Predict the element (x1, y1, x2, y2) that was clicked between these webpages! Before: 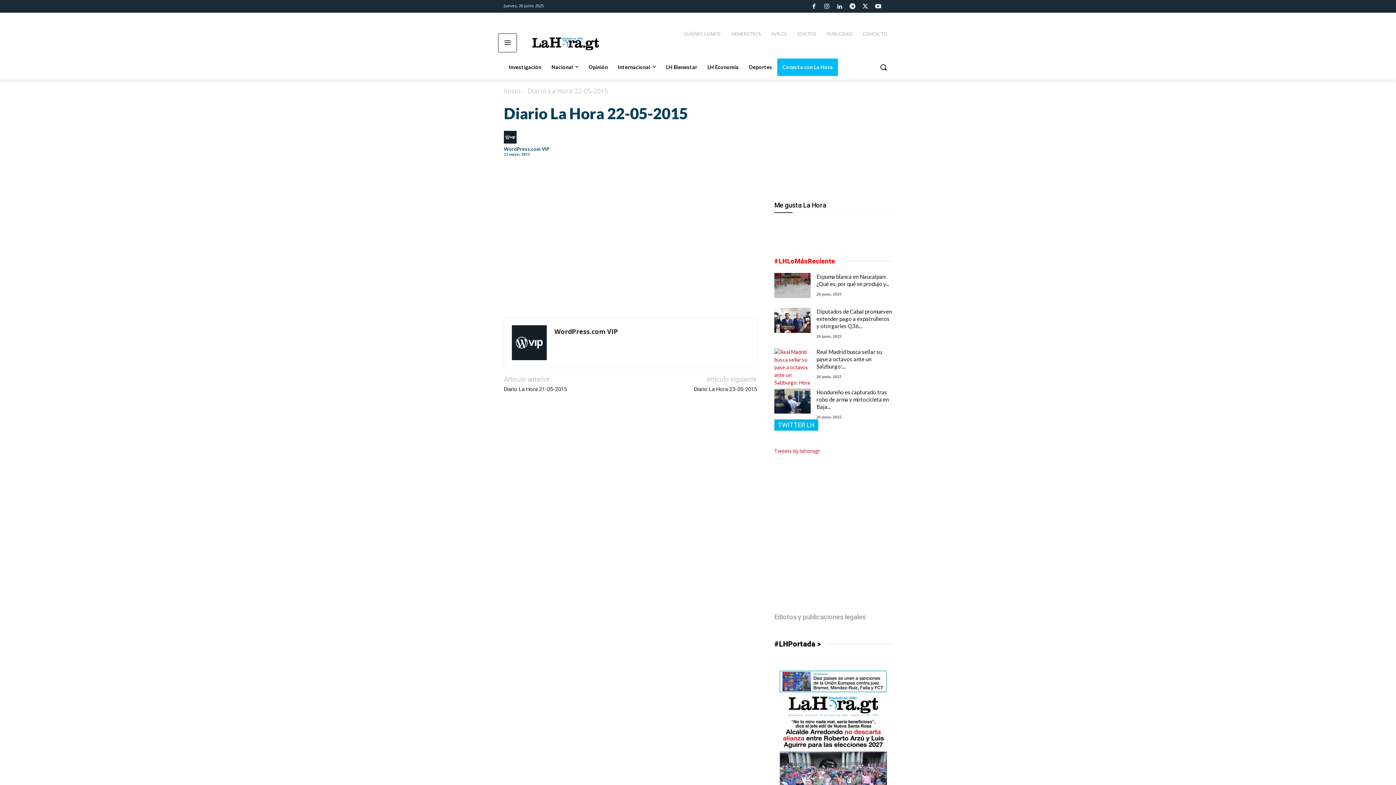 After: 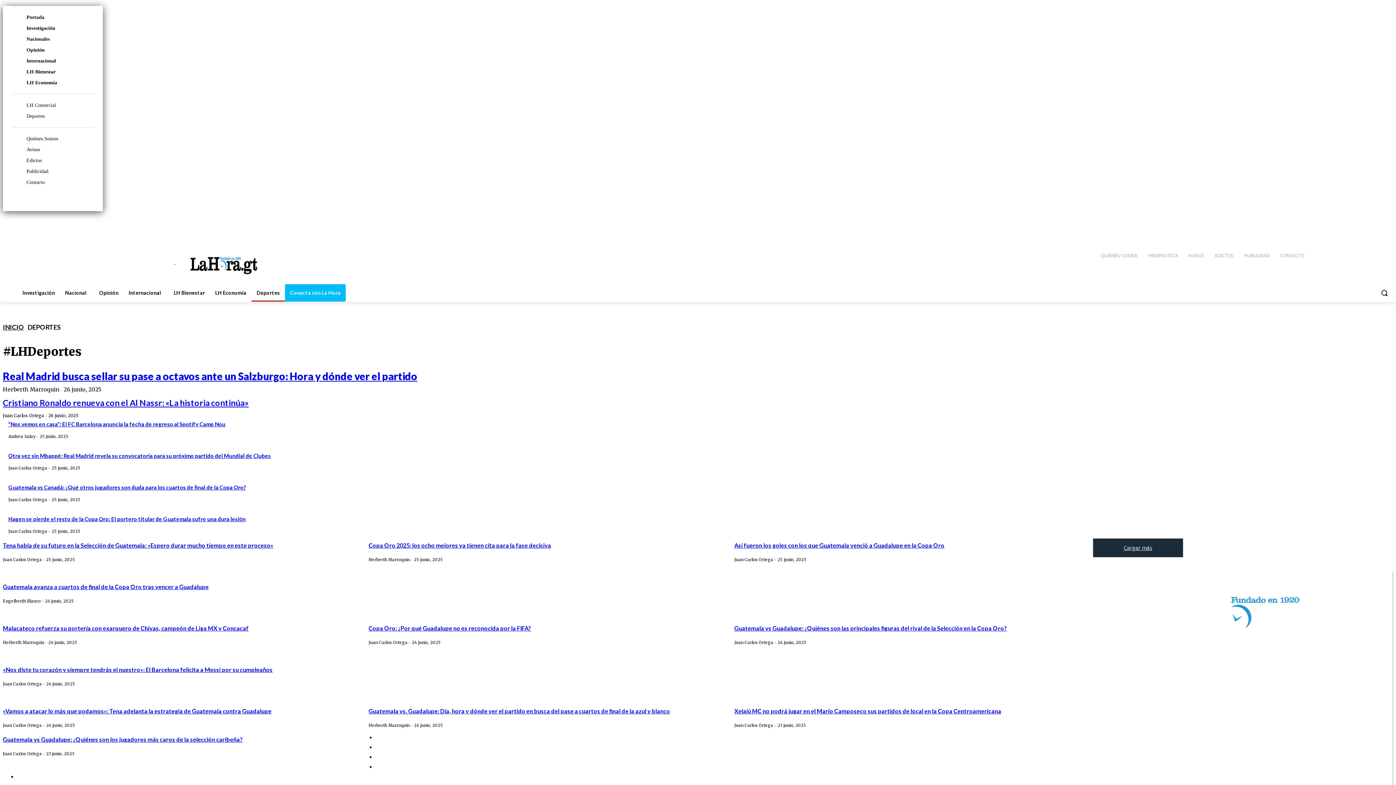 Action: bbox: (744, 58, 777, 75) label: Deportes